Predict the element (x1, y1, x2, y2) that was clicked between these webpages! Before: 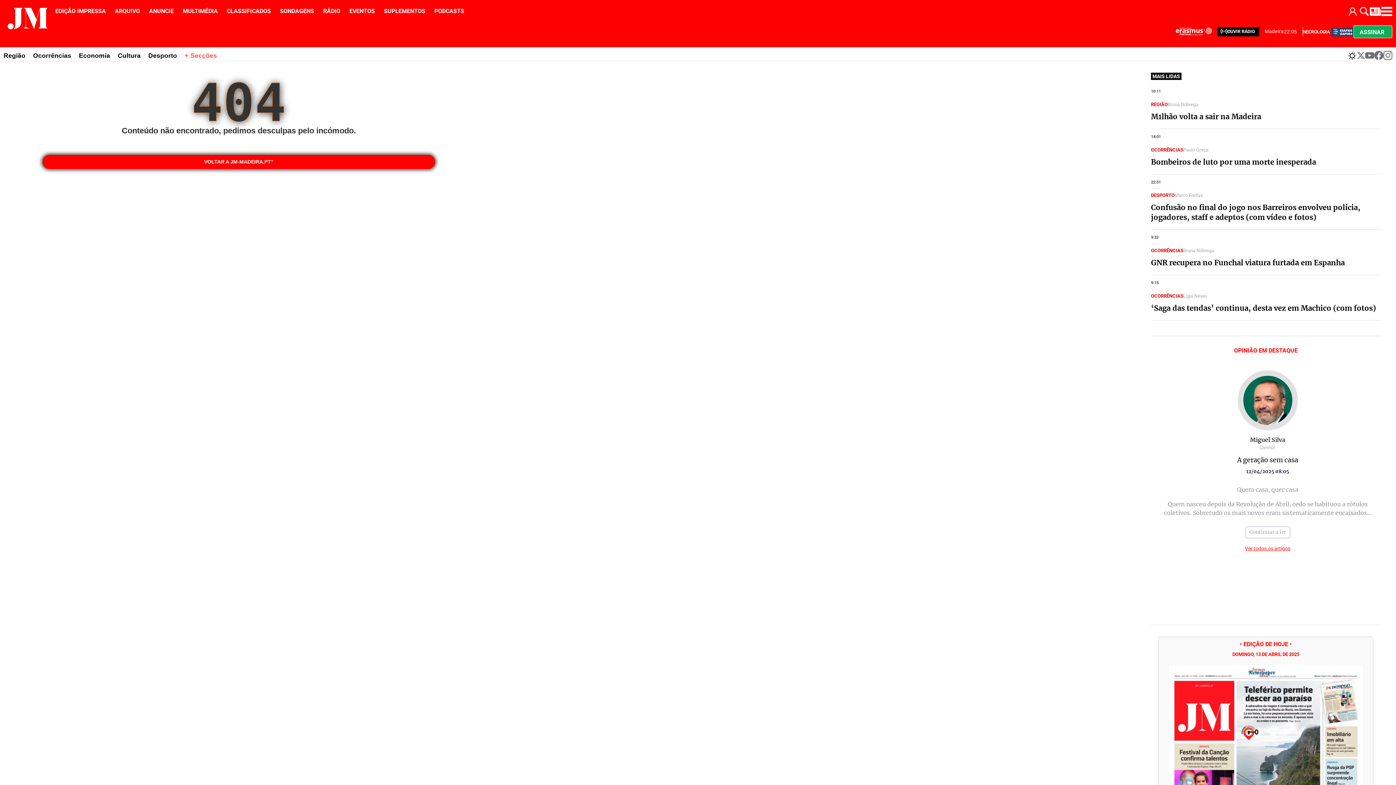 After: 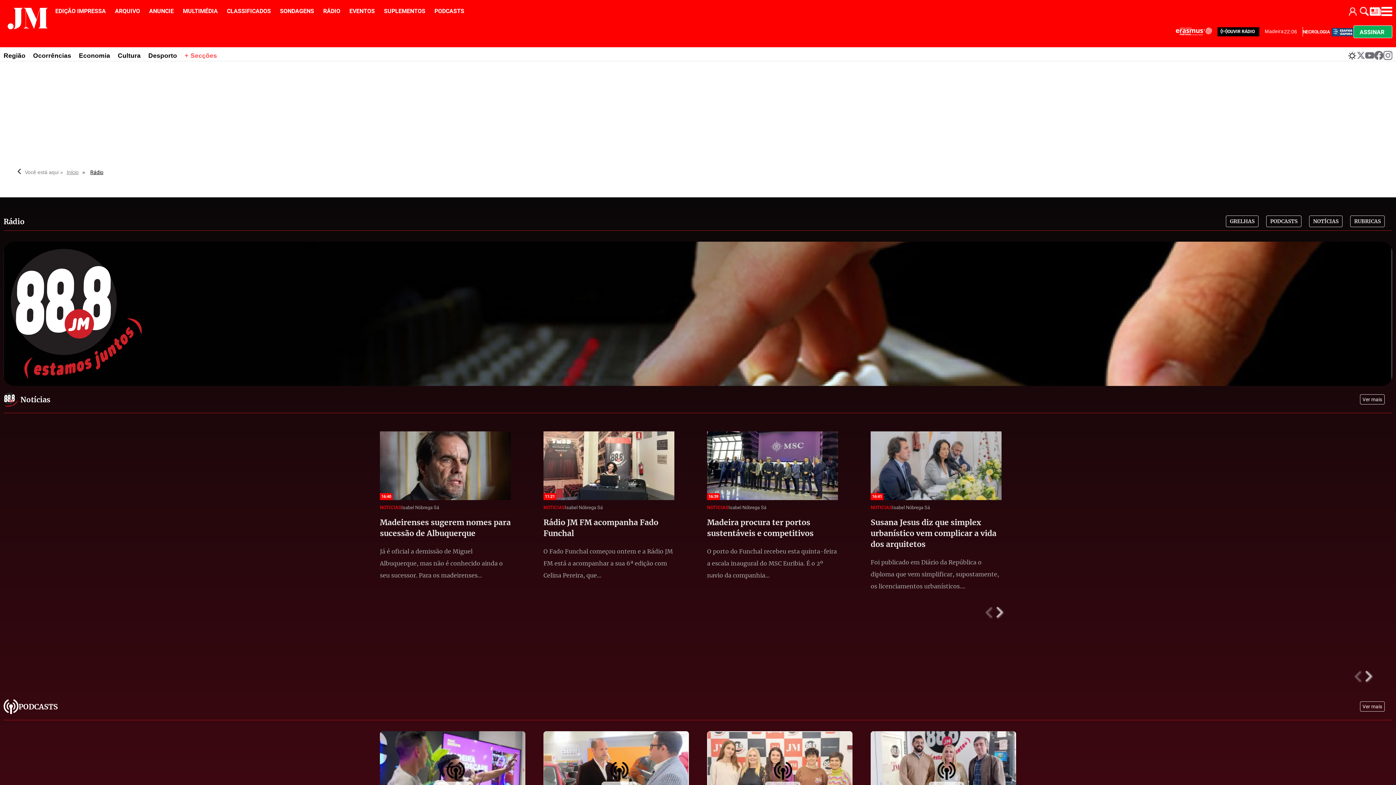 Action: label: RÁDIO  bbox: (323, 7, 341, 14)